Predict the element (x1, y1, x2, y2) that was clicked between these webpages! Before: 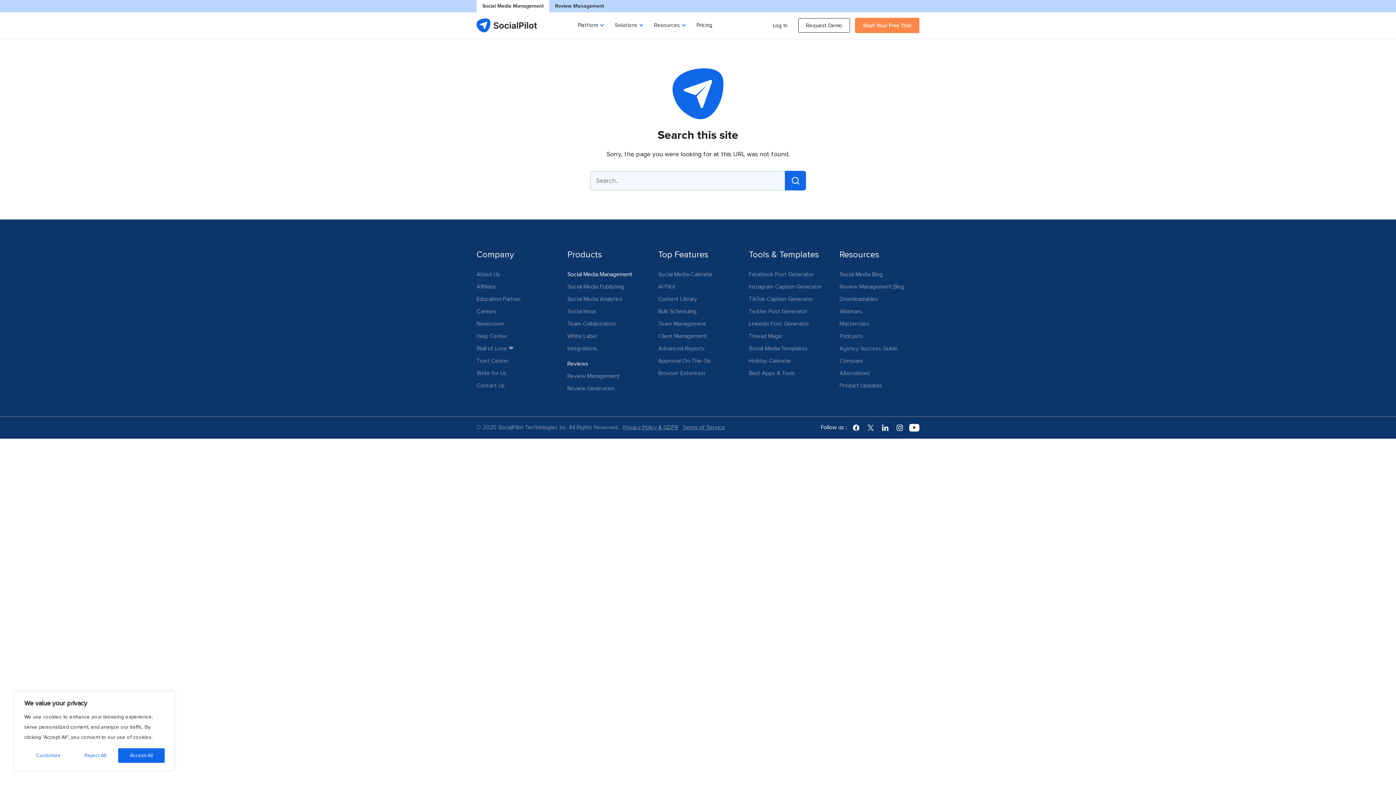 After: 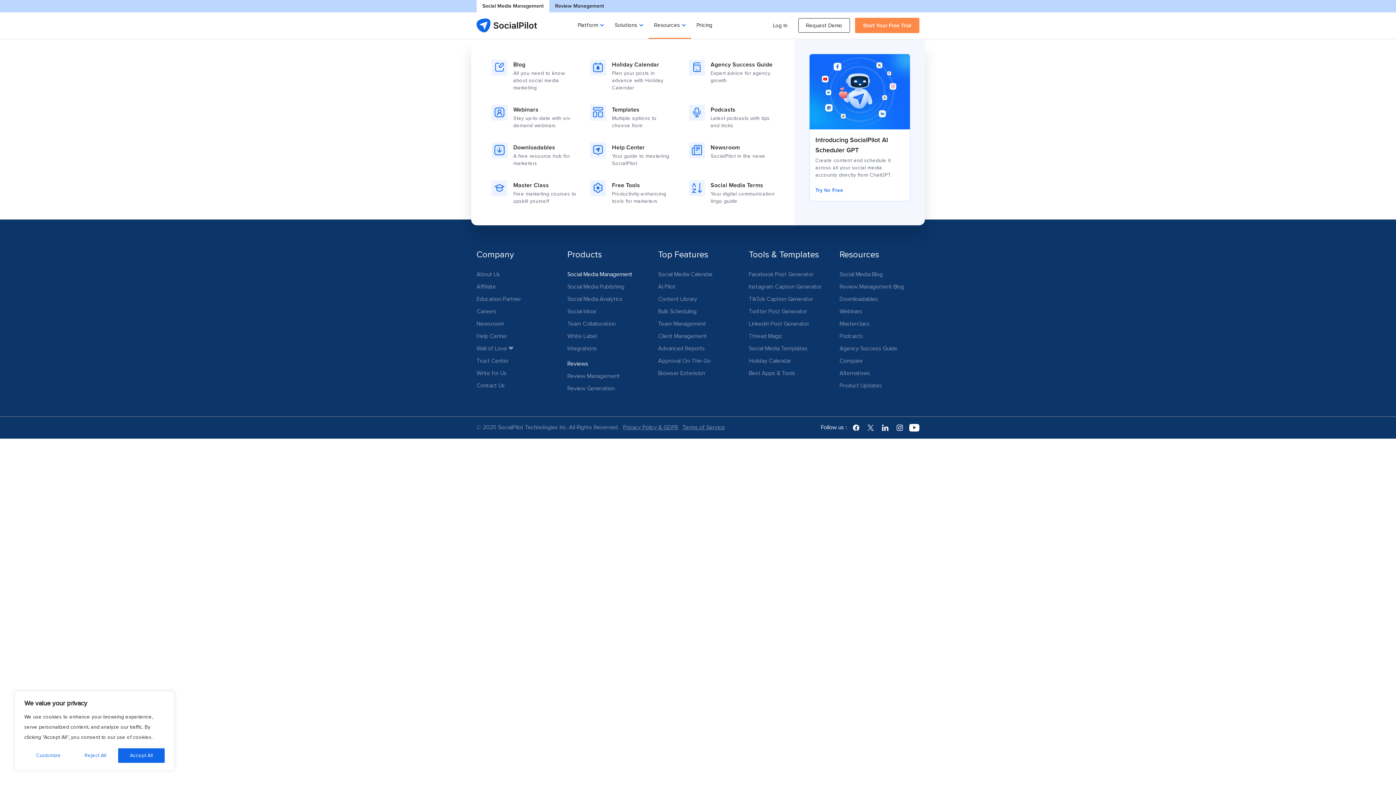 Action: bbox: (648, 12, 691, 38) label: Resources